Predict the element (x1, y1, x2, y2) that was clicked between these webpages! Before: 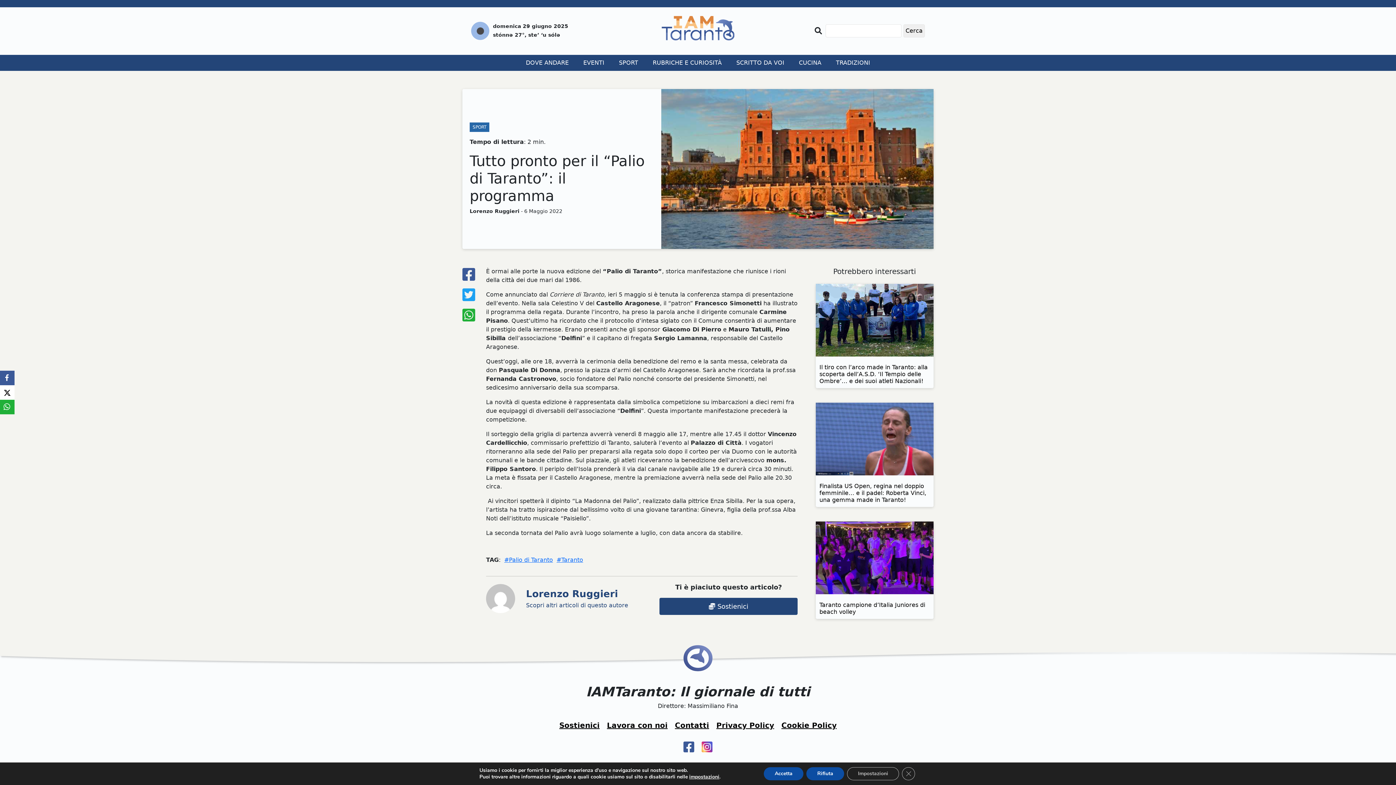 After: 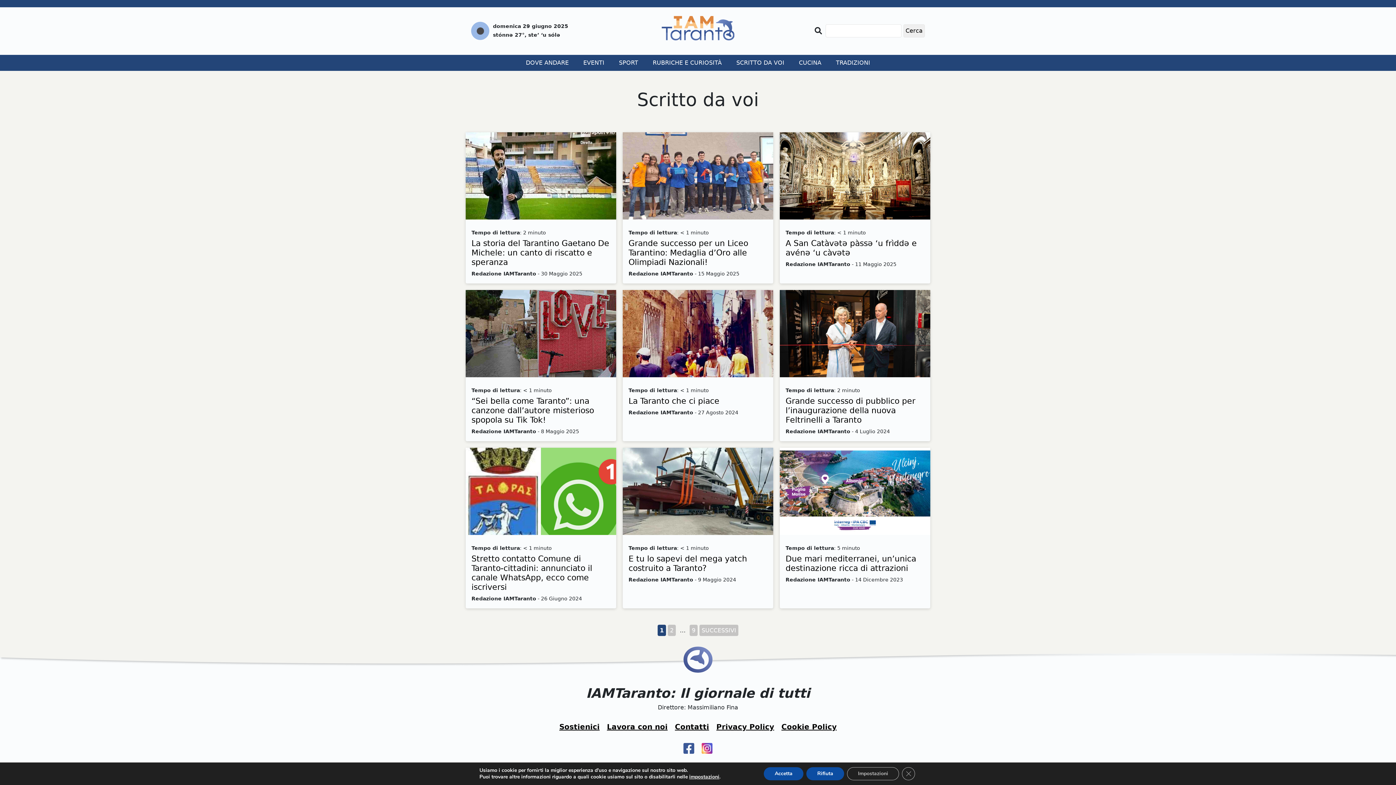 Action: label: SCRITTO DA VOI bbox: (729, 54, 791, 70)